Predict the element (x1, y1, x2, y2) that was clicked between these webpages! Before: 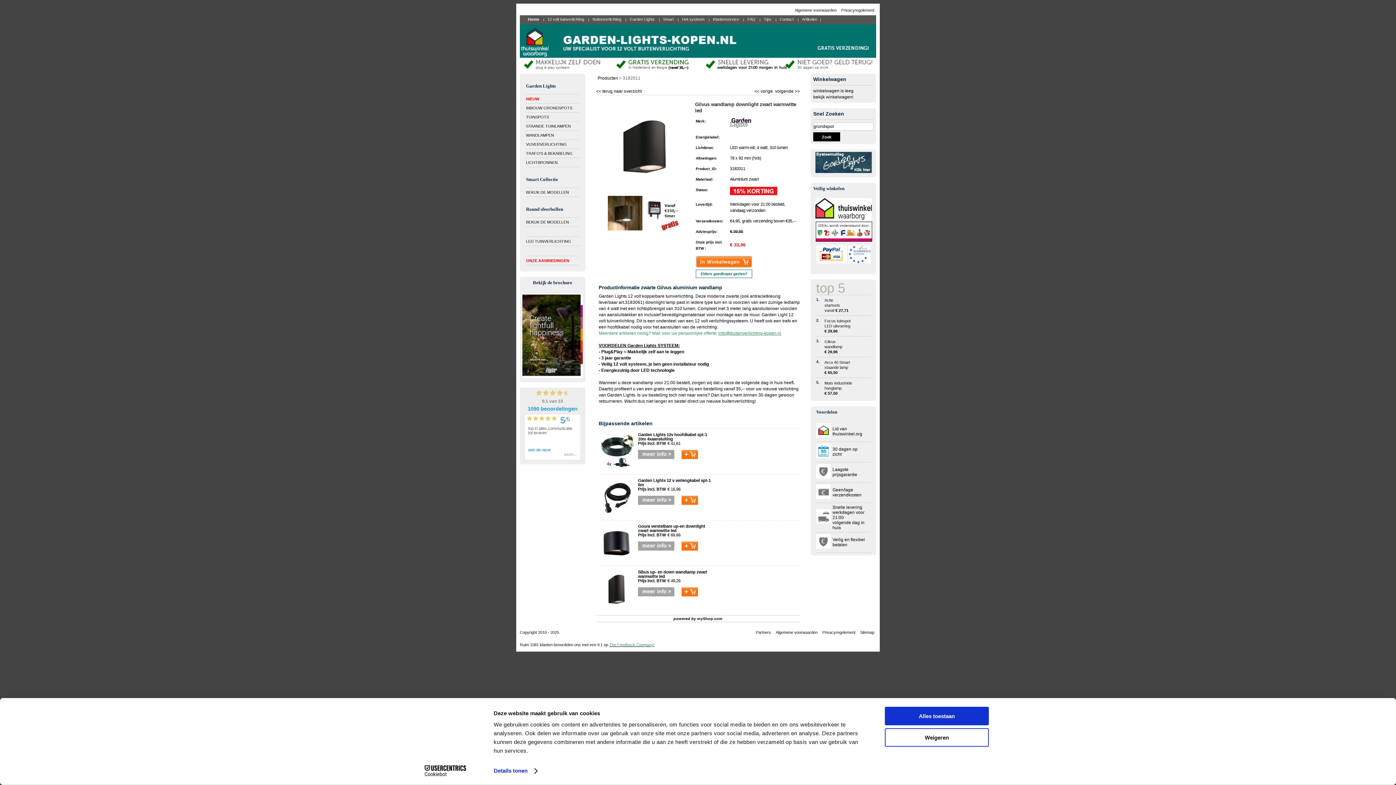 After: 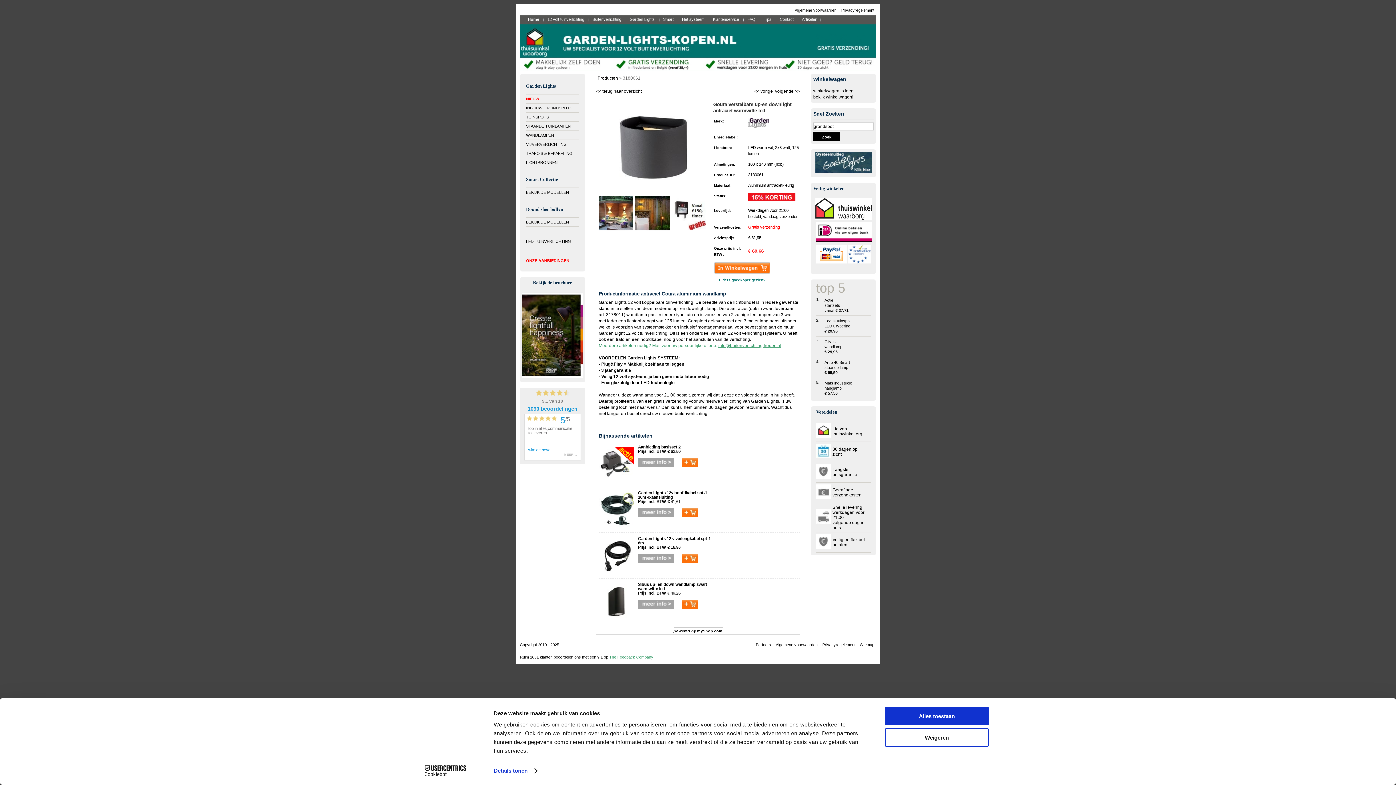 Action: label: << vorige  bbox: (754, 88, 774, 92)